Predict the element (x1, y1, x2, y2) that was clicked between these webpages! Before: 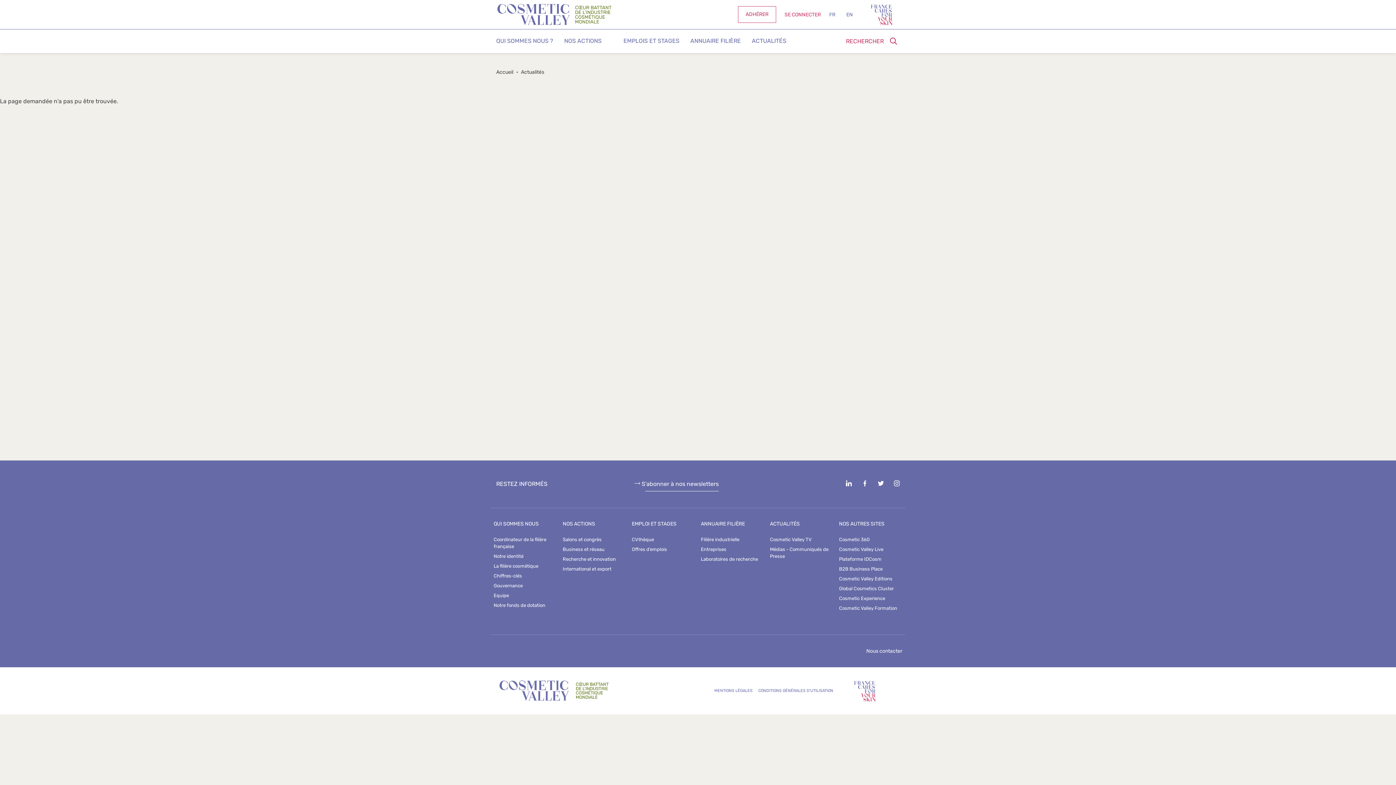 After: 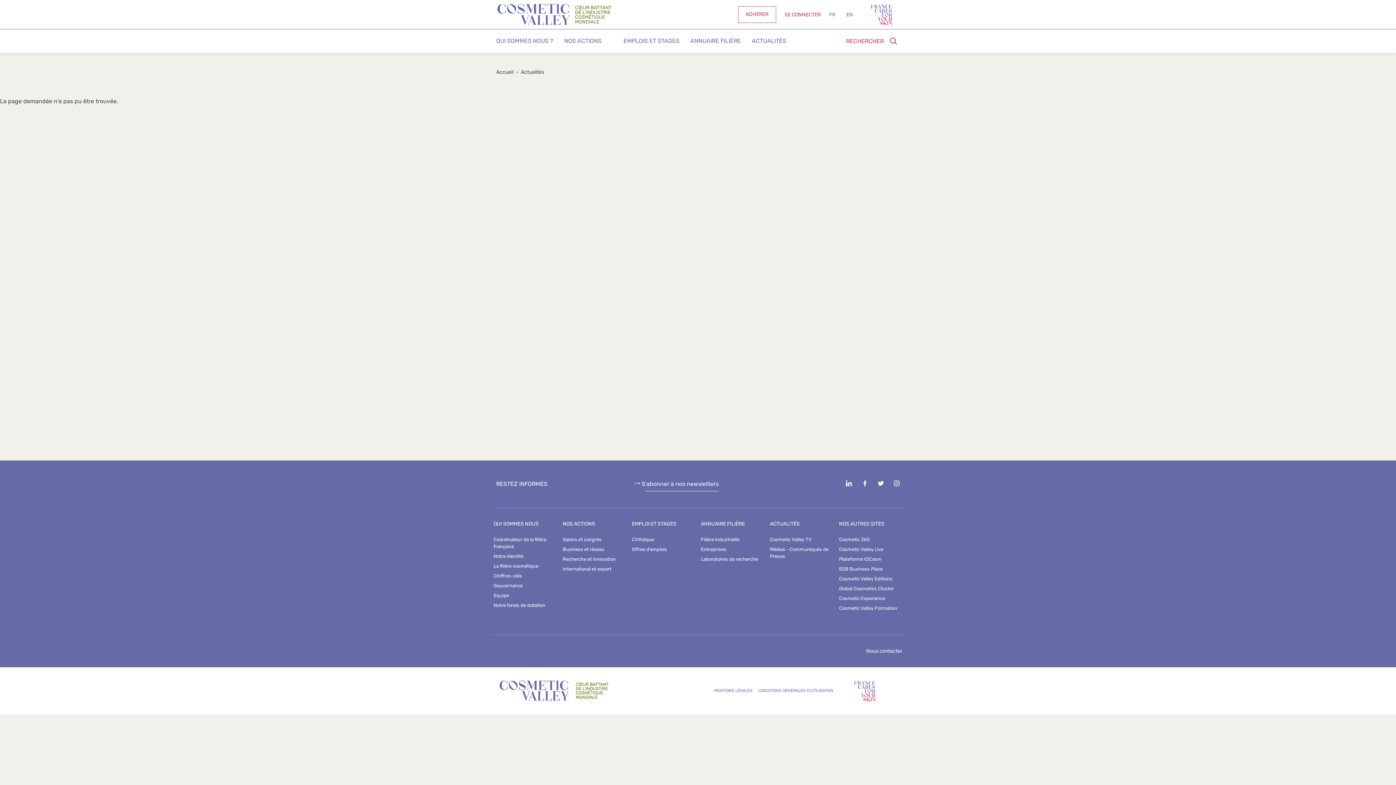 Action: label:   bbox: (878, 480, 885, 487)